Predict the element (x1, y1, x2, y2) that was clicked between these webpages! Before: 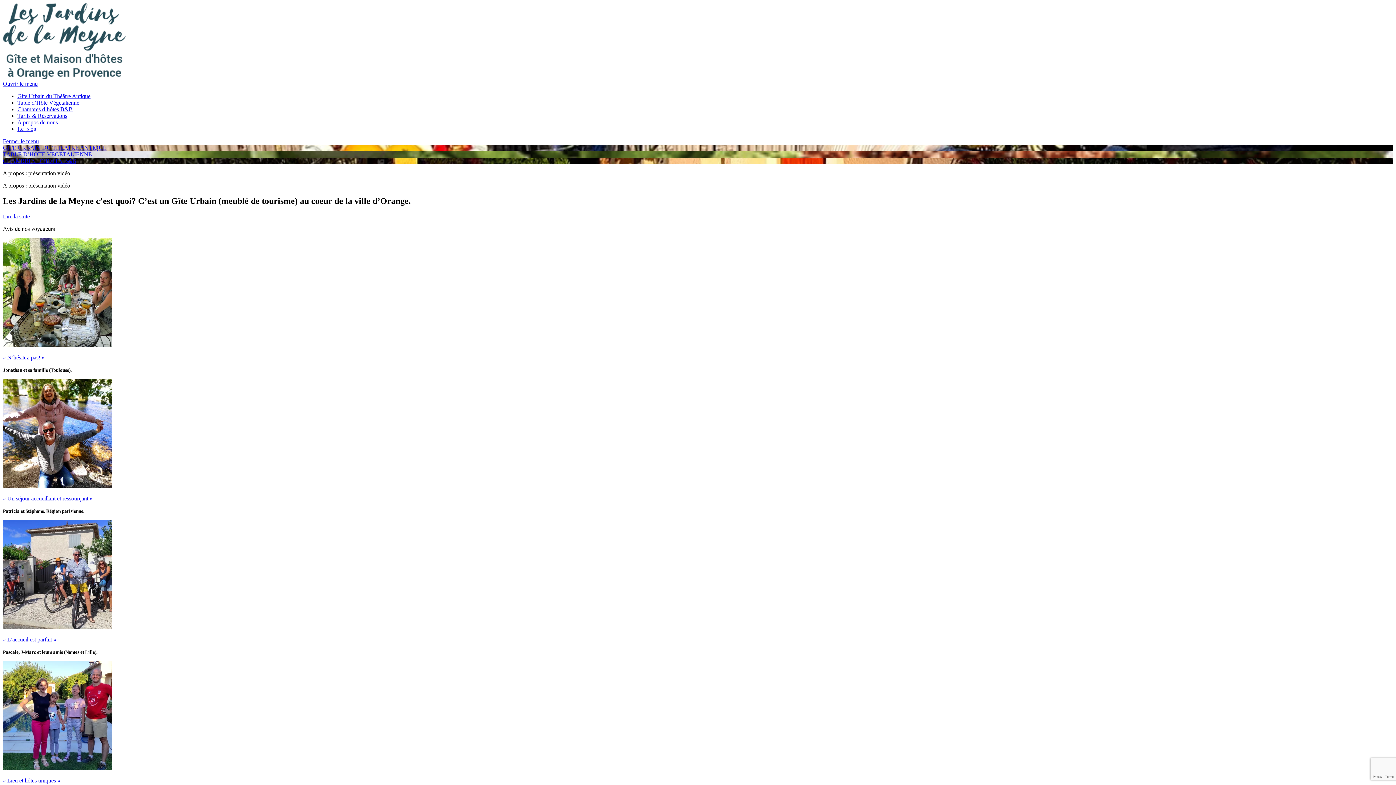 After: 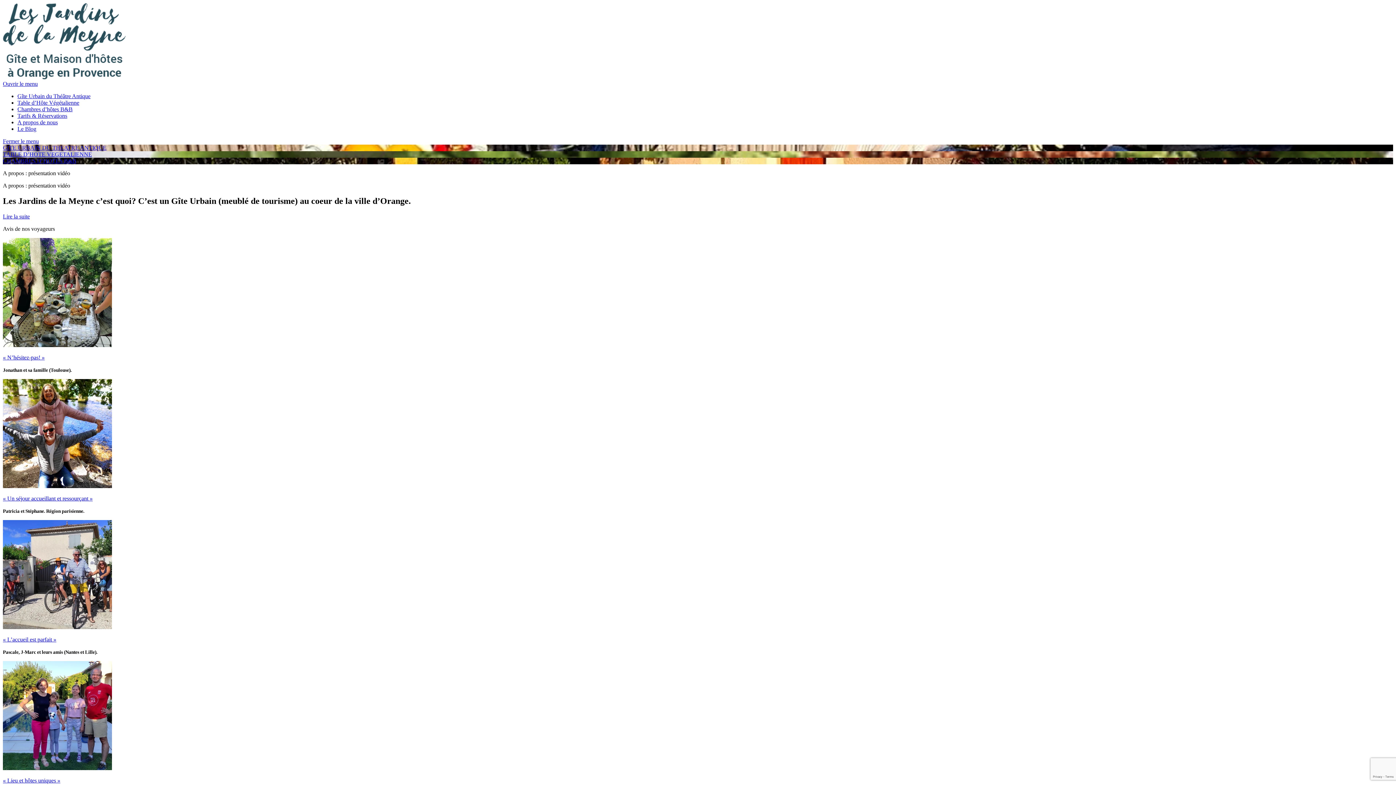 Action: label: Fermer le menu bbox: (2, 138, 38, 144)